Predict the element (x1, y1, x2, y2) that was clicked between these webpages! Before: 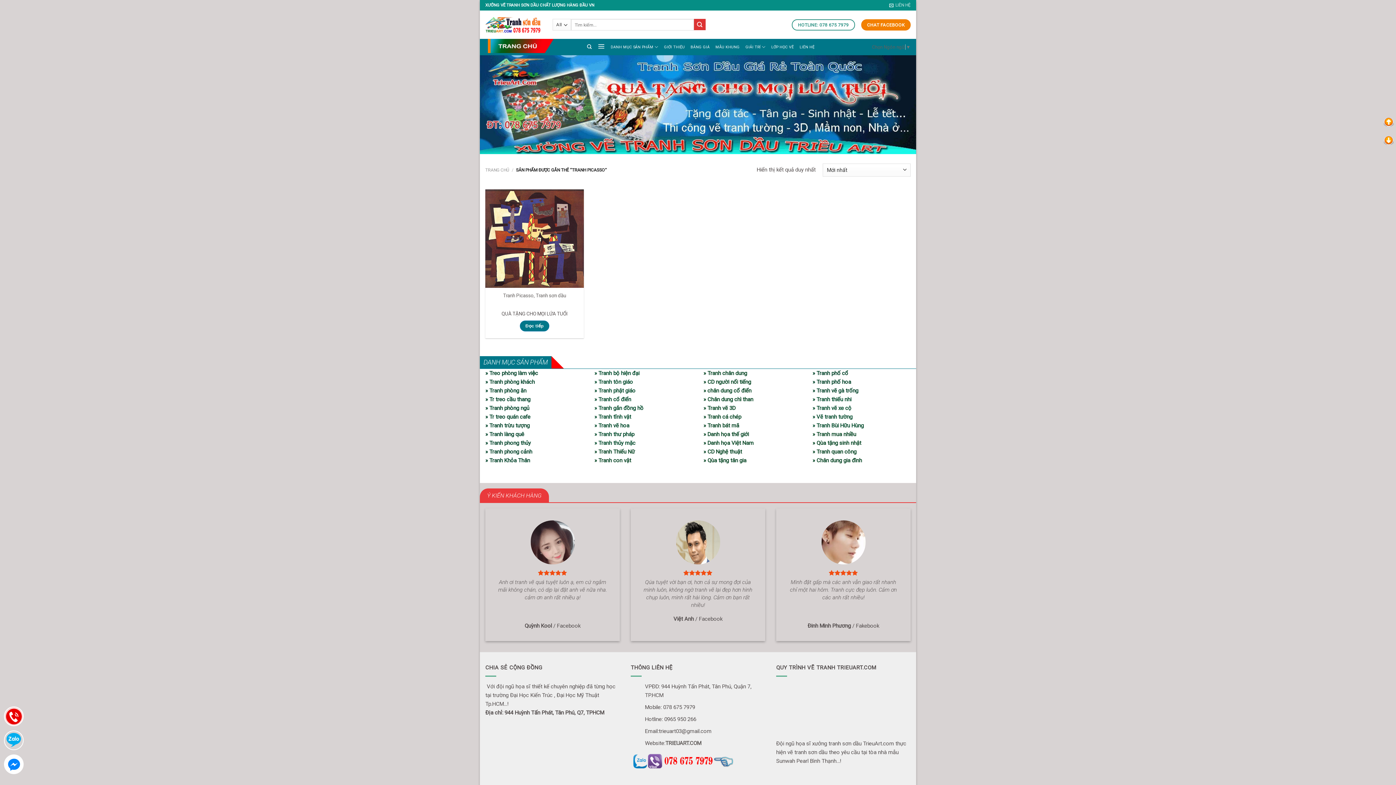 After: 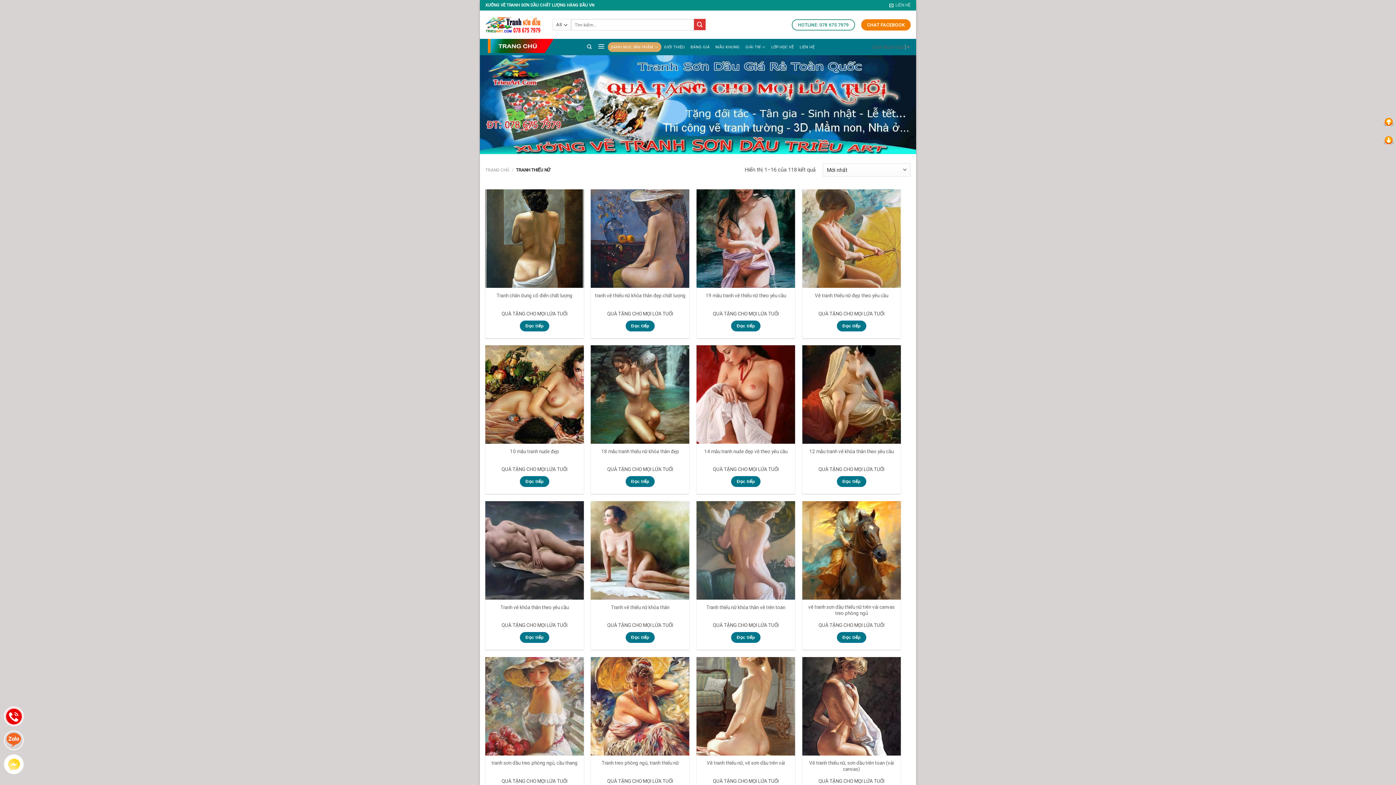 Action: bbox: (594, 448, 634, 455) label: » Tranh Thiếu Nữ